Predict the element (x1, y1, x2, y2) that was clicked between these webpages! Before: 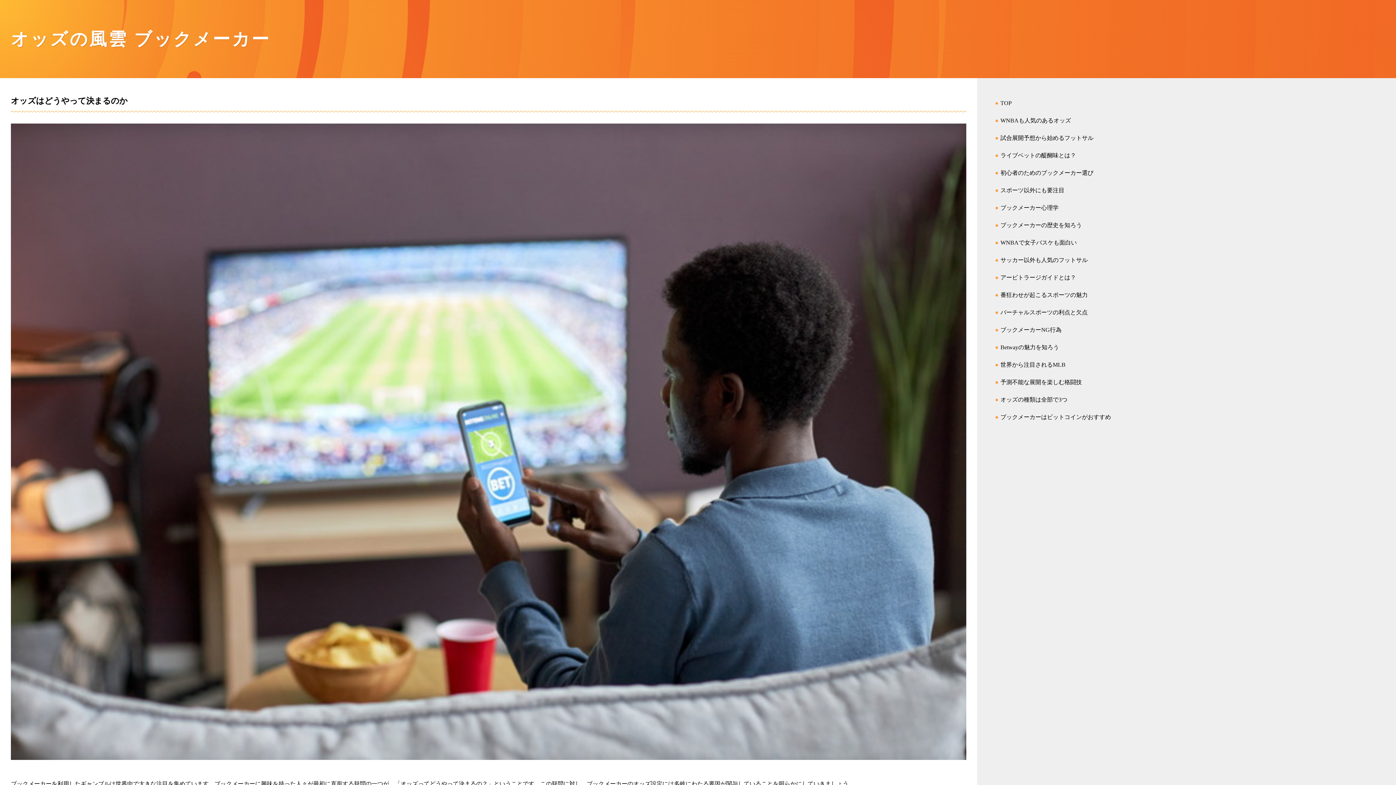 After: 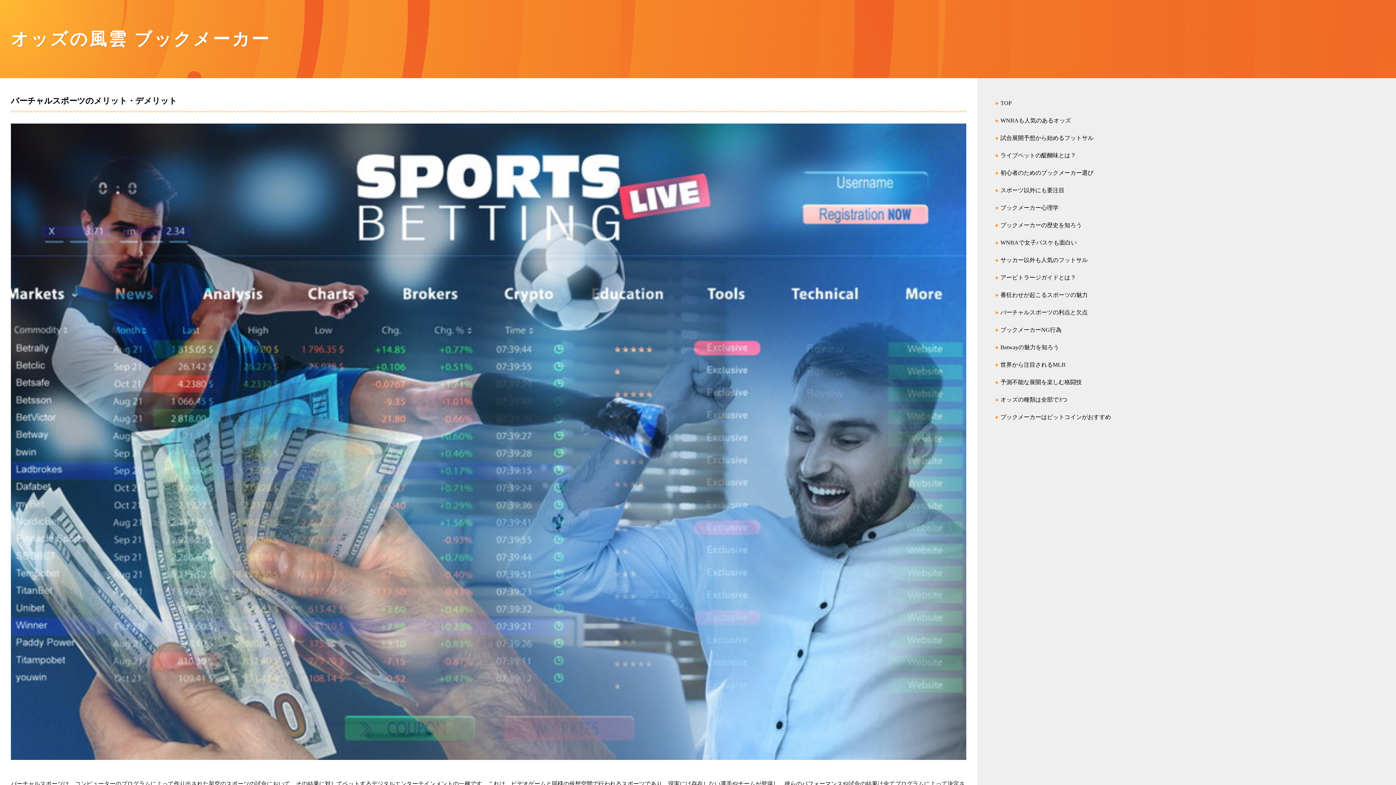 Action: label: バーチャルスポーツの利点と欠点 bbox: (993, 309, 1378, 316)